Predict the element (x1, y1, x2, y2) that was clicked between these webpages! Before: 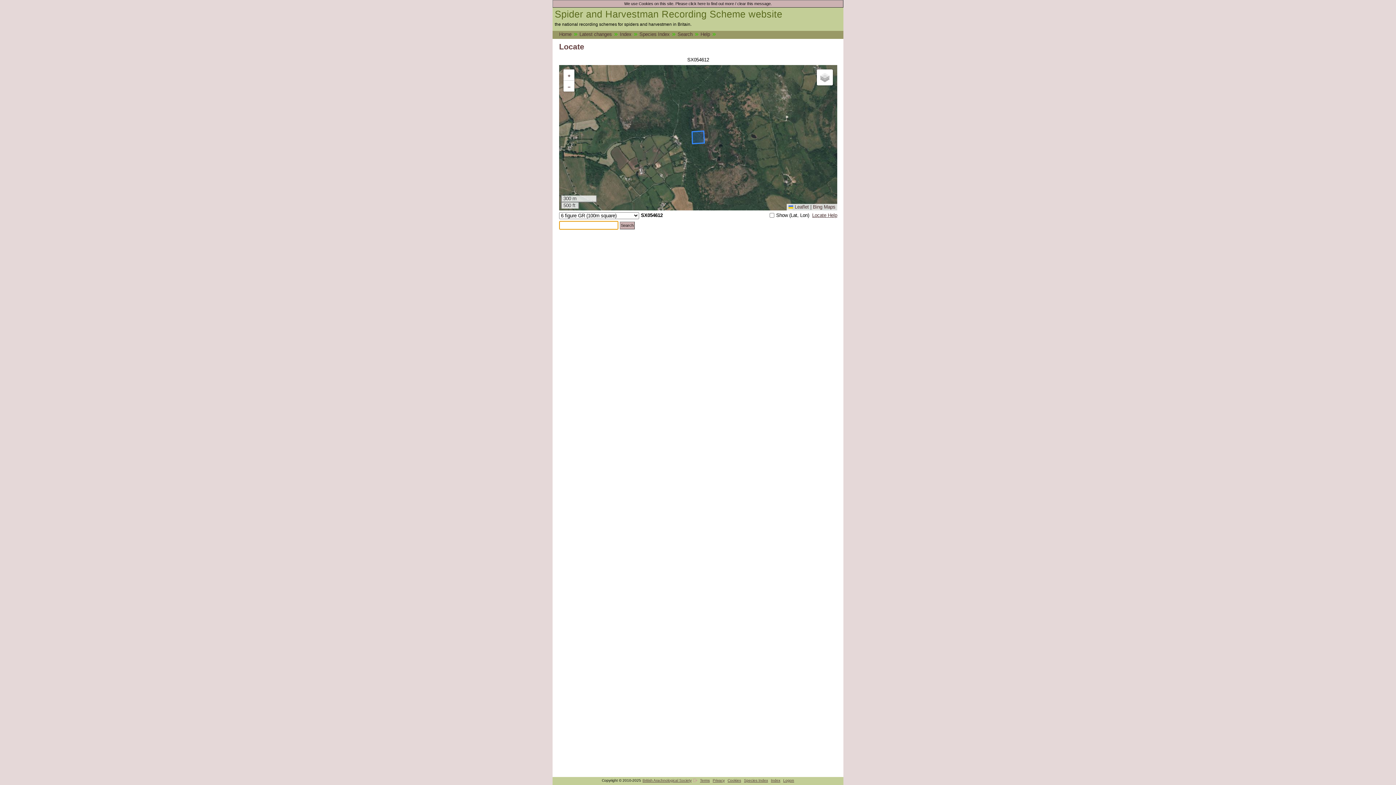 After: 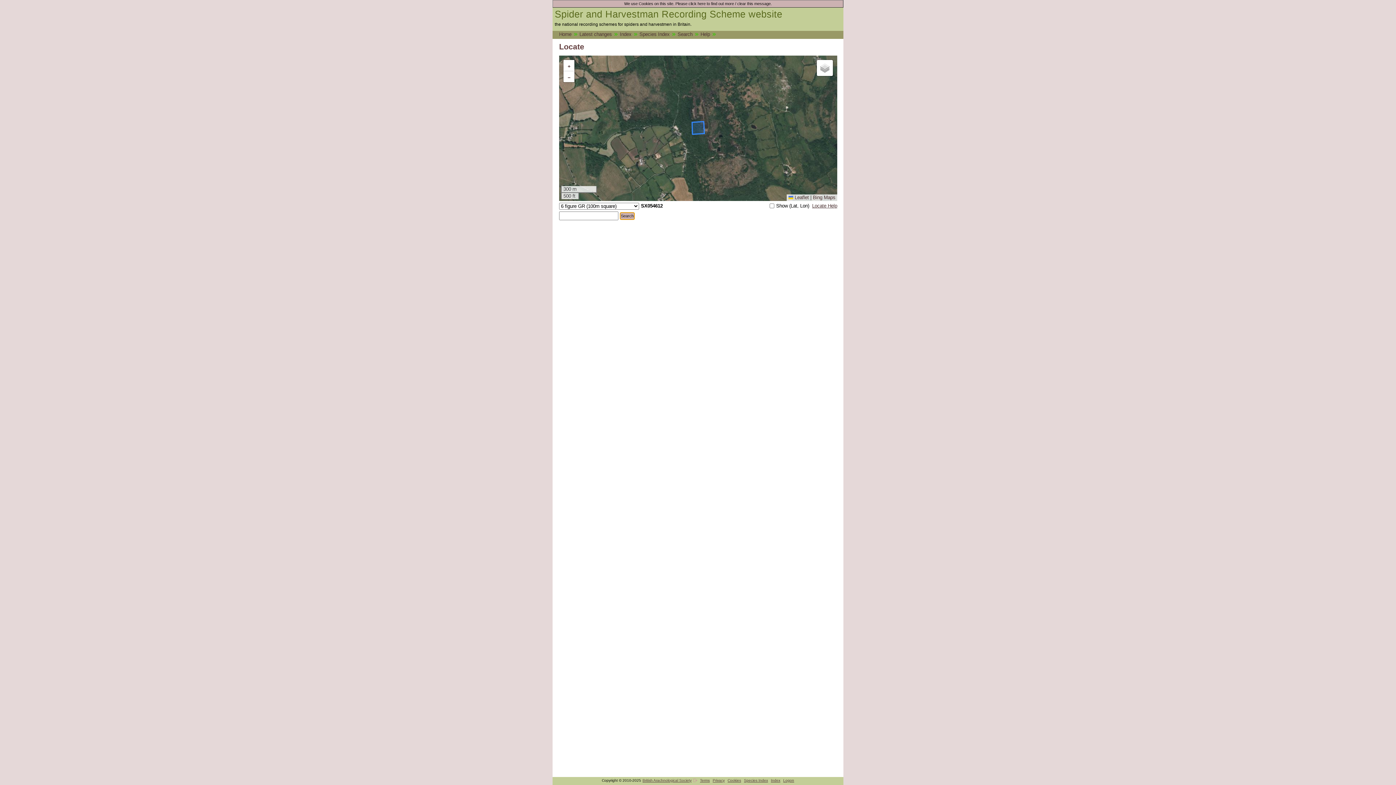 Action: label: Search bbox: (620, 221, 634, 229)